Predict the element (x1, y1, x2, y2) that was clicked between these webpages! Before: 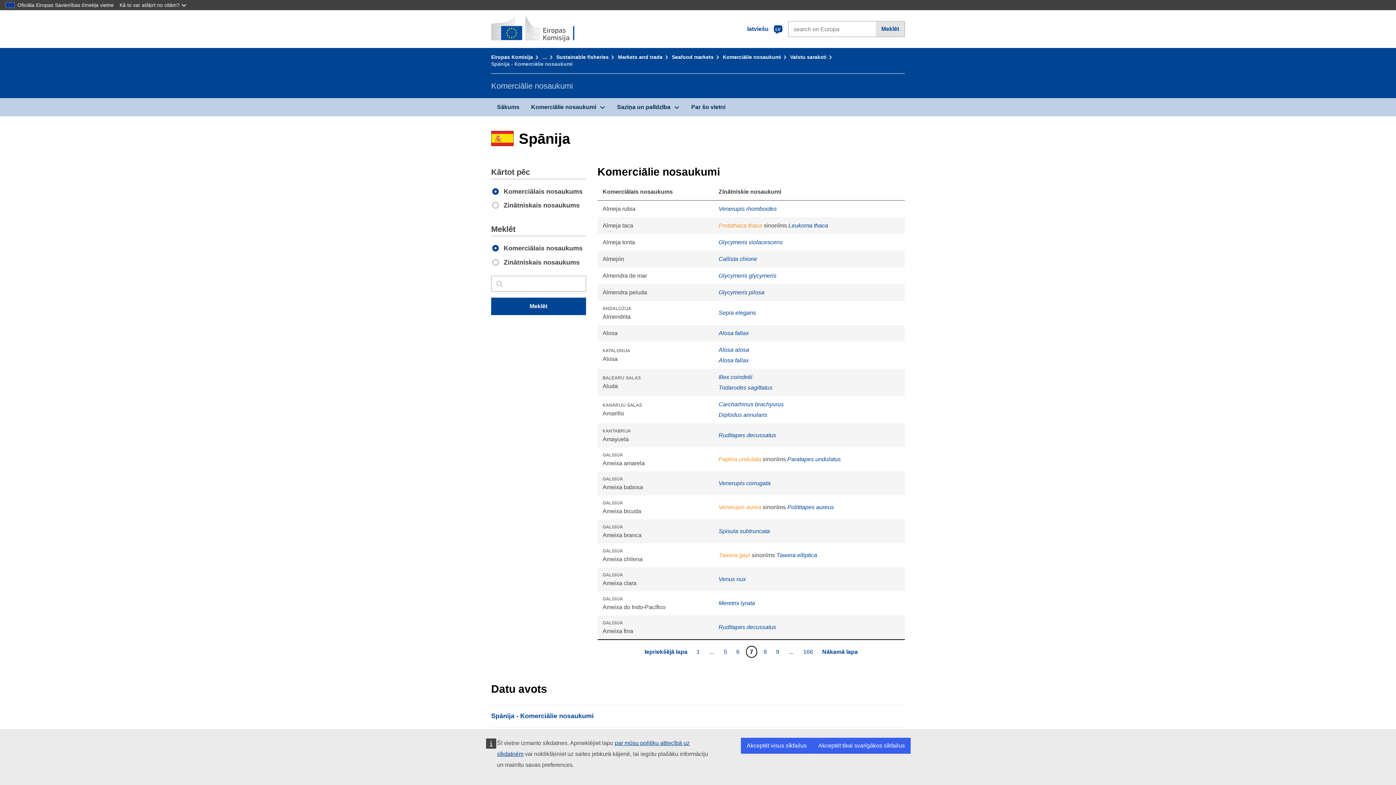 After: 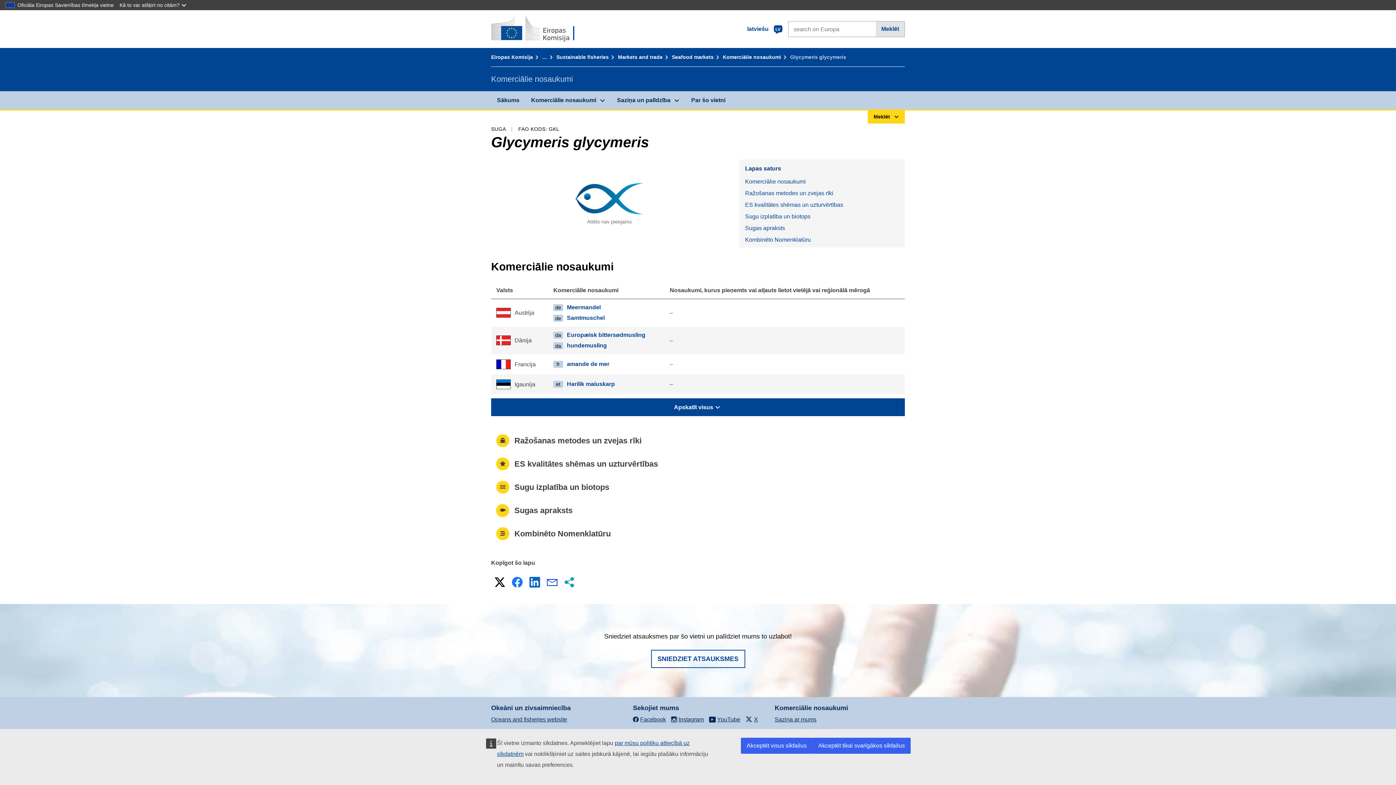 Action: bbox: (718, 272, 776, 279) label: Glycymeris glycymeris